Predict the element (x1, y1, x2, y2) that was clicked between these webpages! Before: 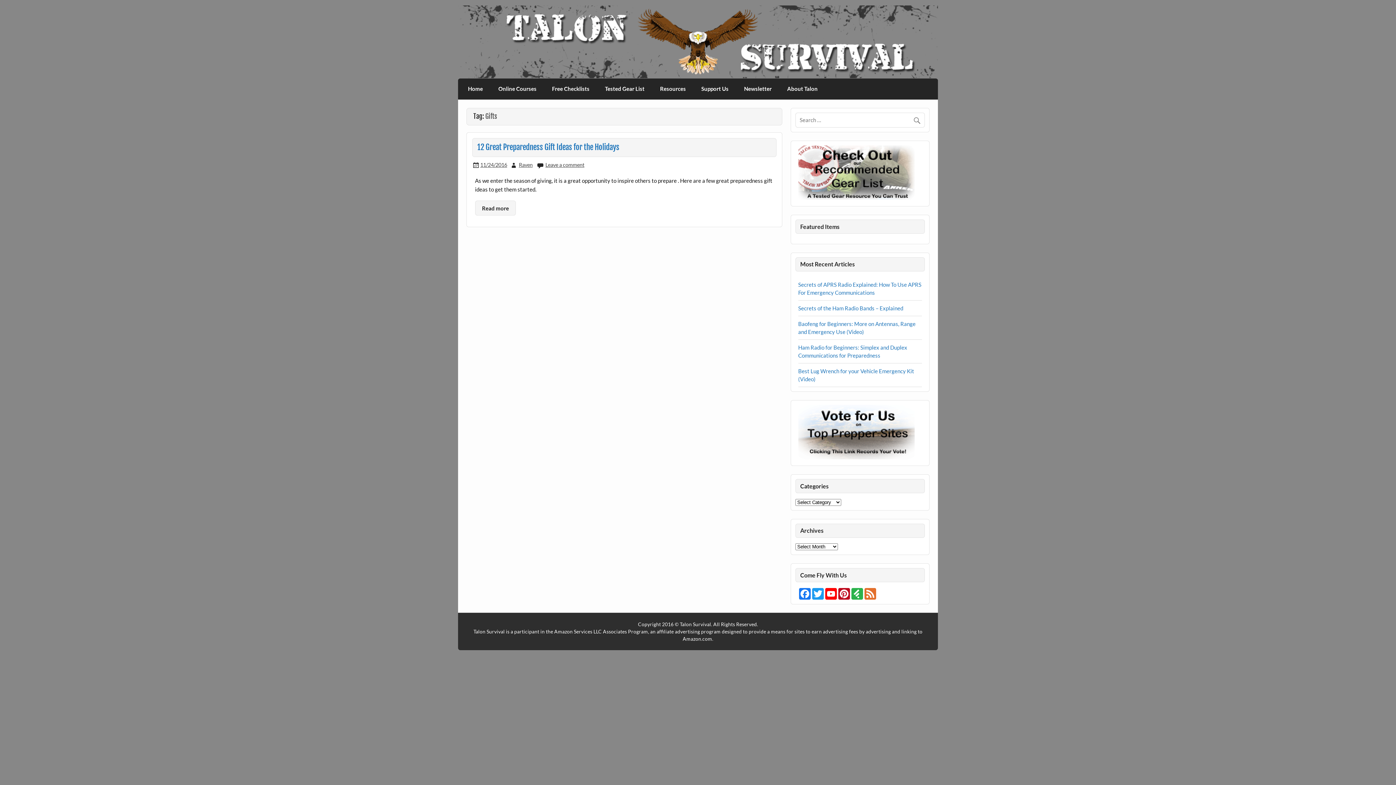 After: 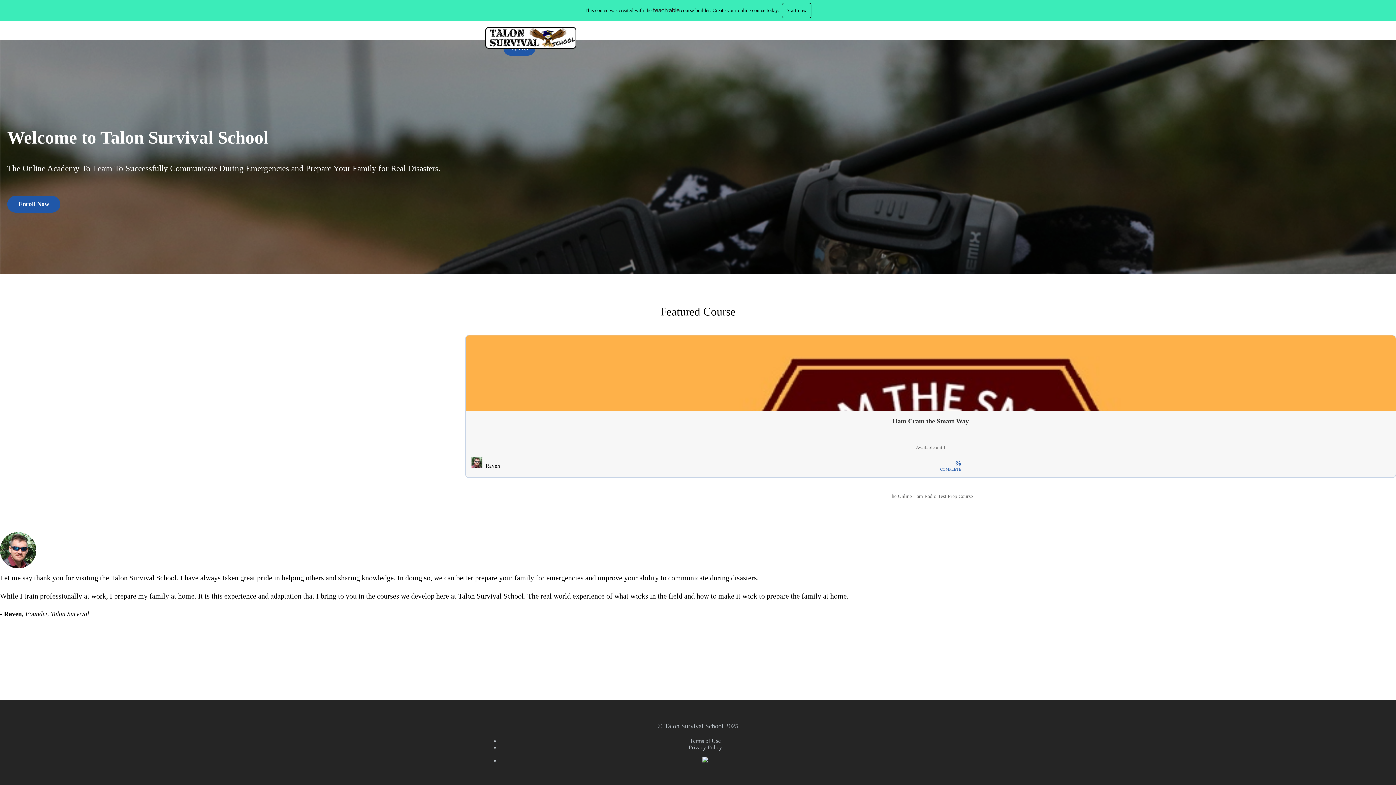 Action: label: Online Courses bbox: (490, 78, 544, 99)